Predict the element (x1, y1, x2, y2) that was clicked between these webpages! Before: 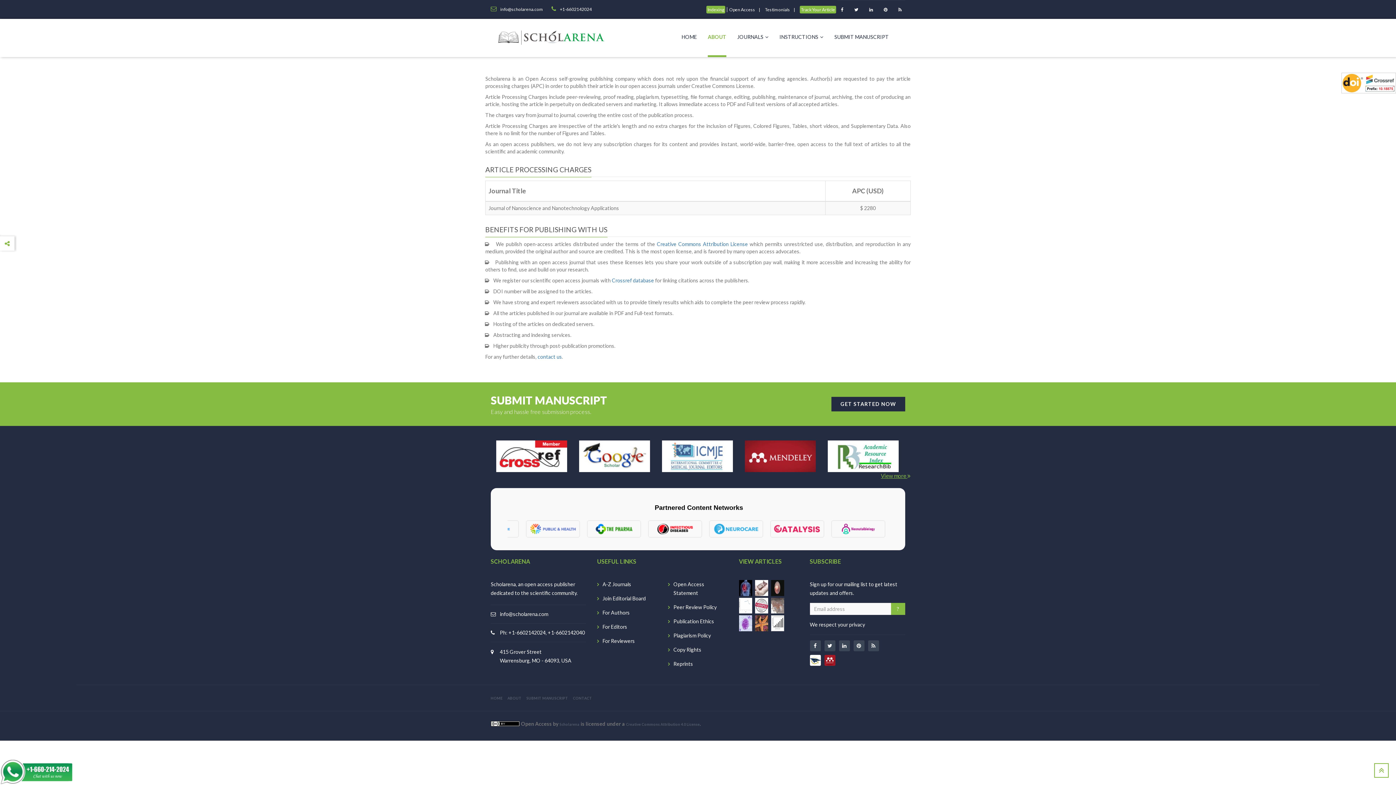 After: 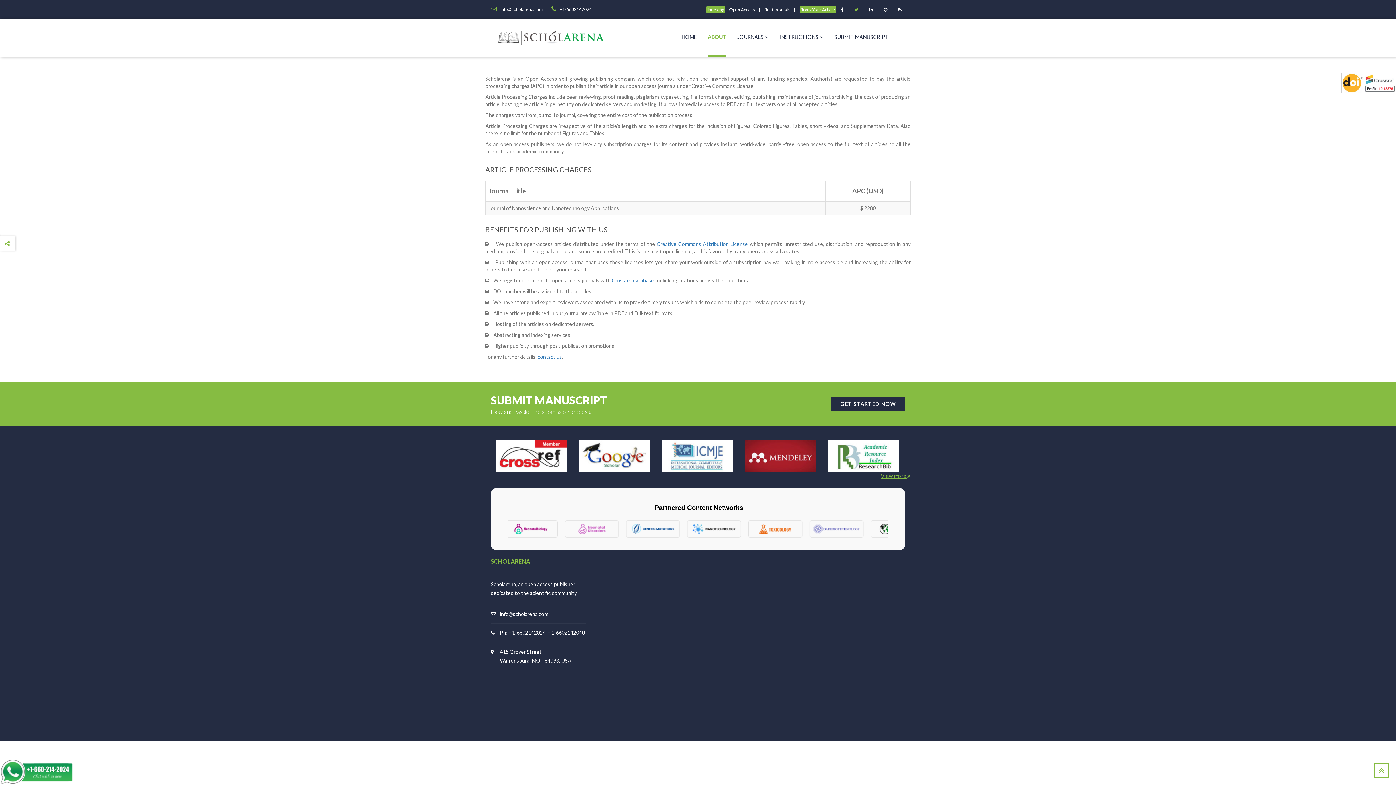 Action: bbox: (850, 4, 862, 15)